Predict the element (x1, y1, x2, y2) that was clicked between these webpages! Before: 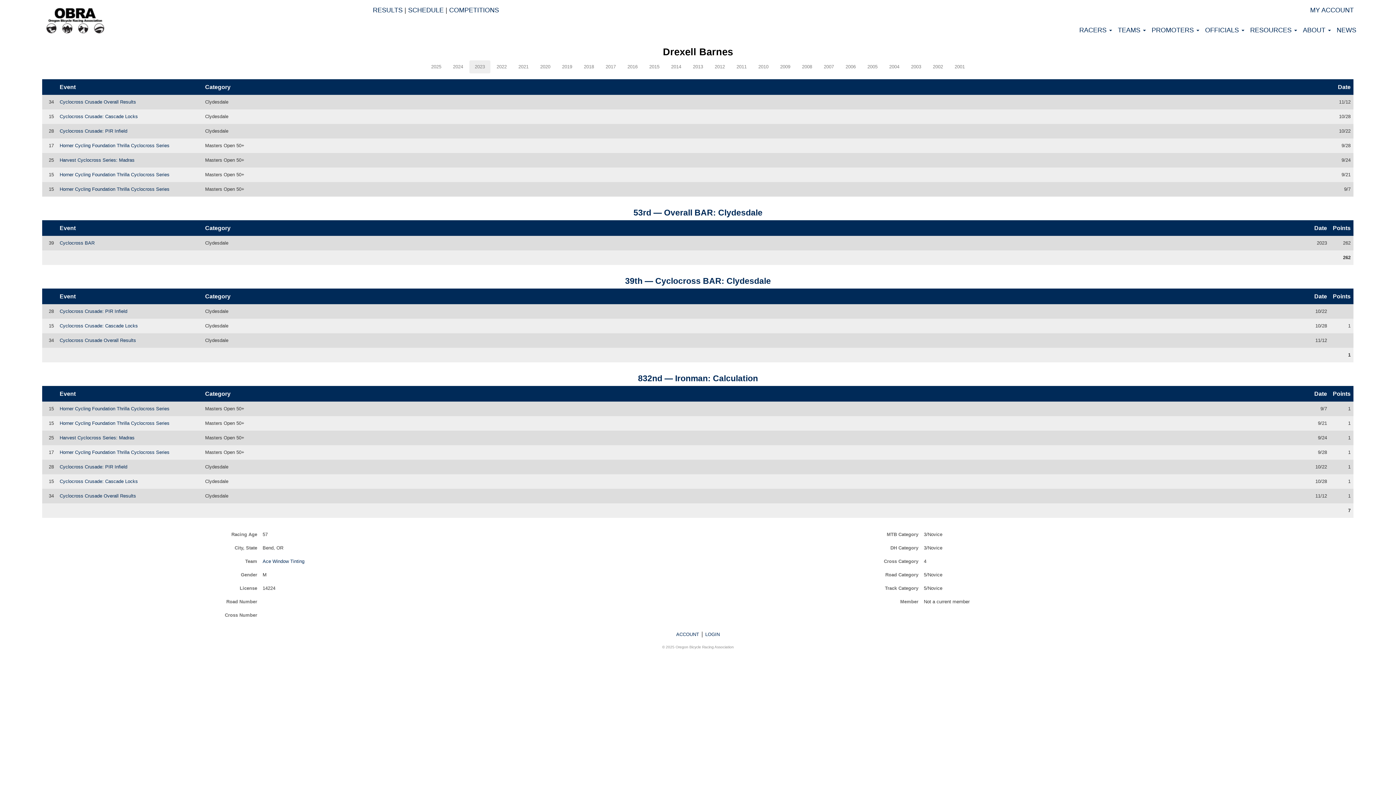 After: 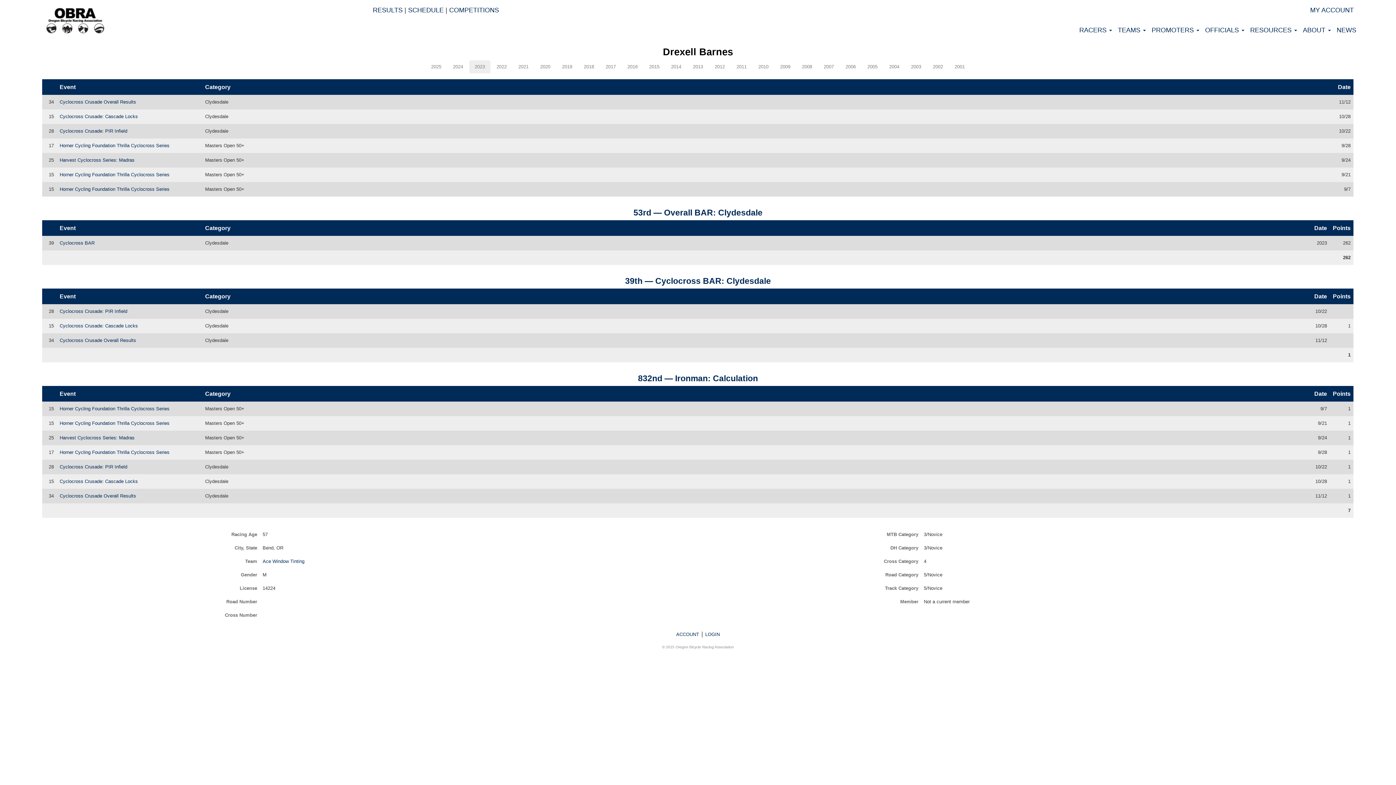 Action: bbox: (469, 60, 490, 73) label: 2023